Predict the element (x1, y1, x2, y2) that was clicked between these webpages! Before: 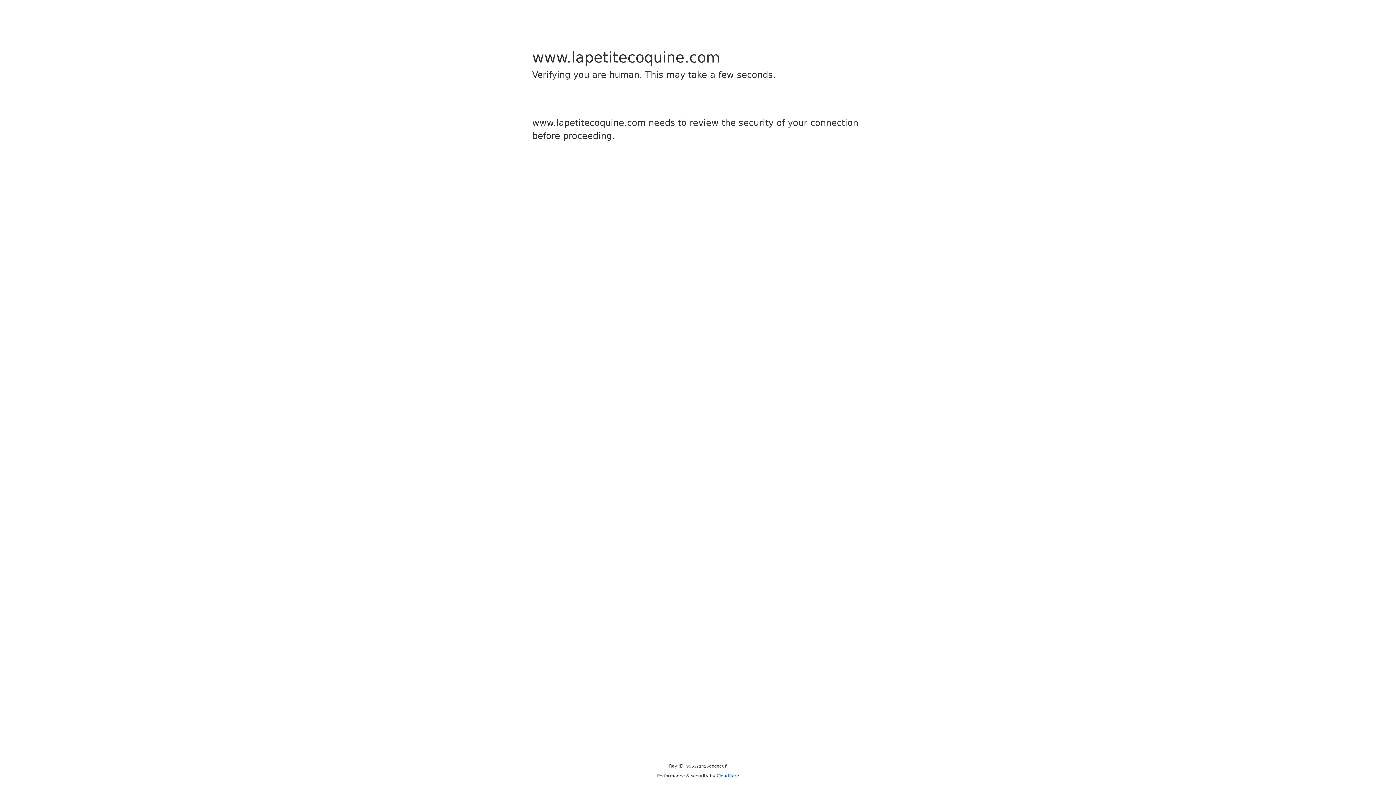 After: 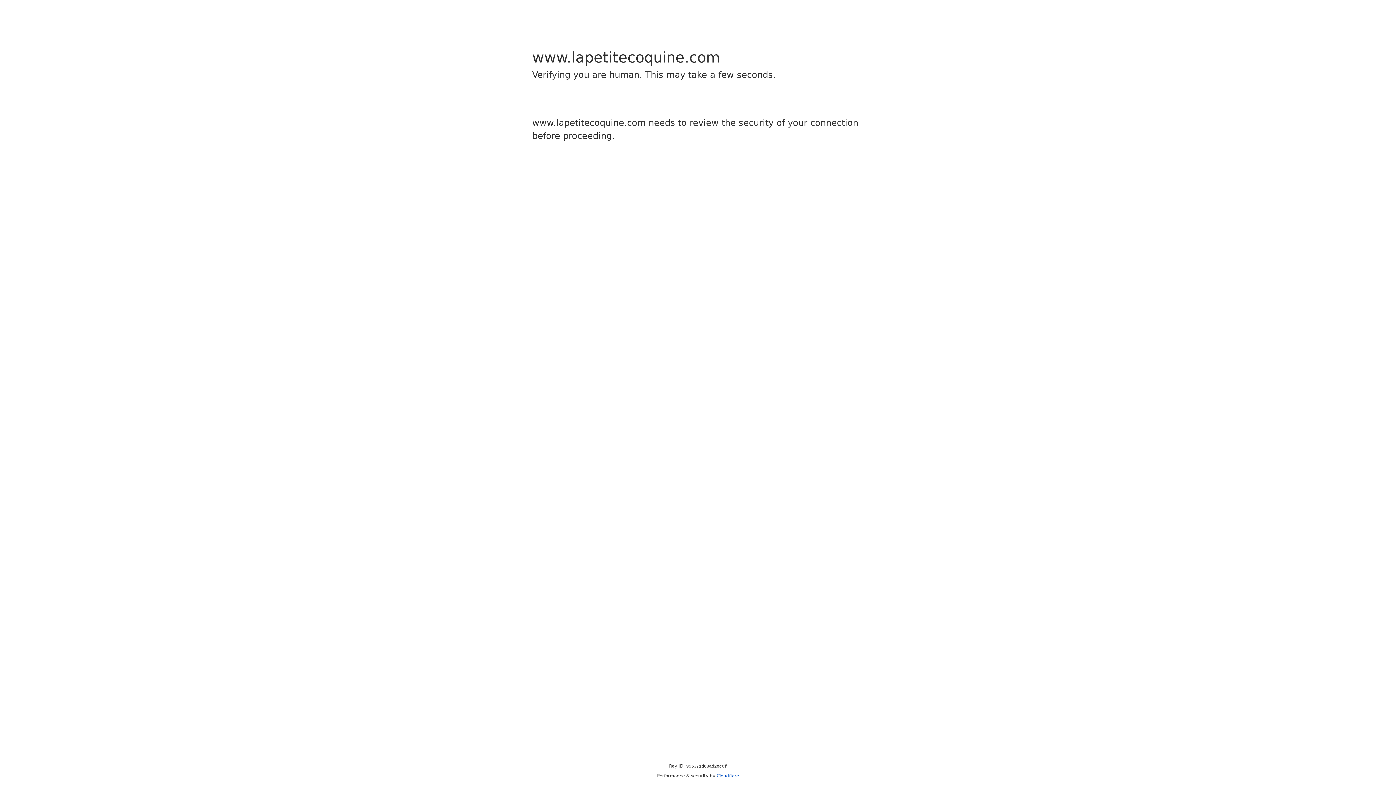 Action: bbox: (716, 773, 739, 778) label: Cloudflare